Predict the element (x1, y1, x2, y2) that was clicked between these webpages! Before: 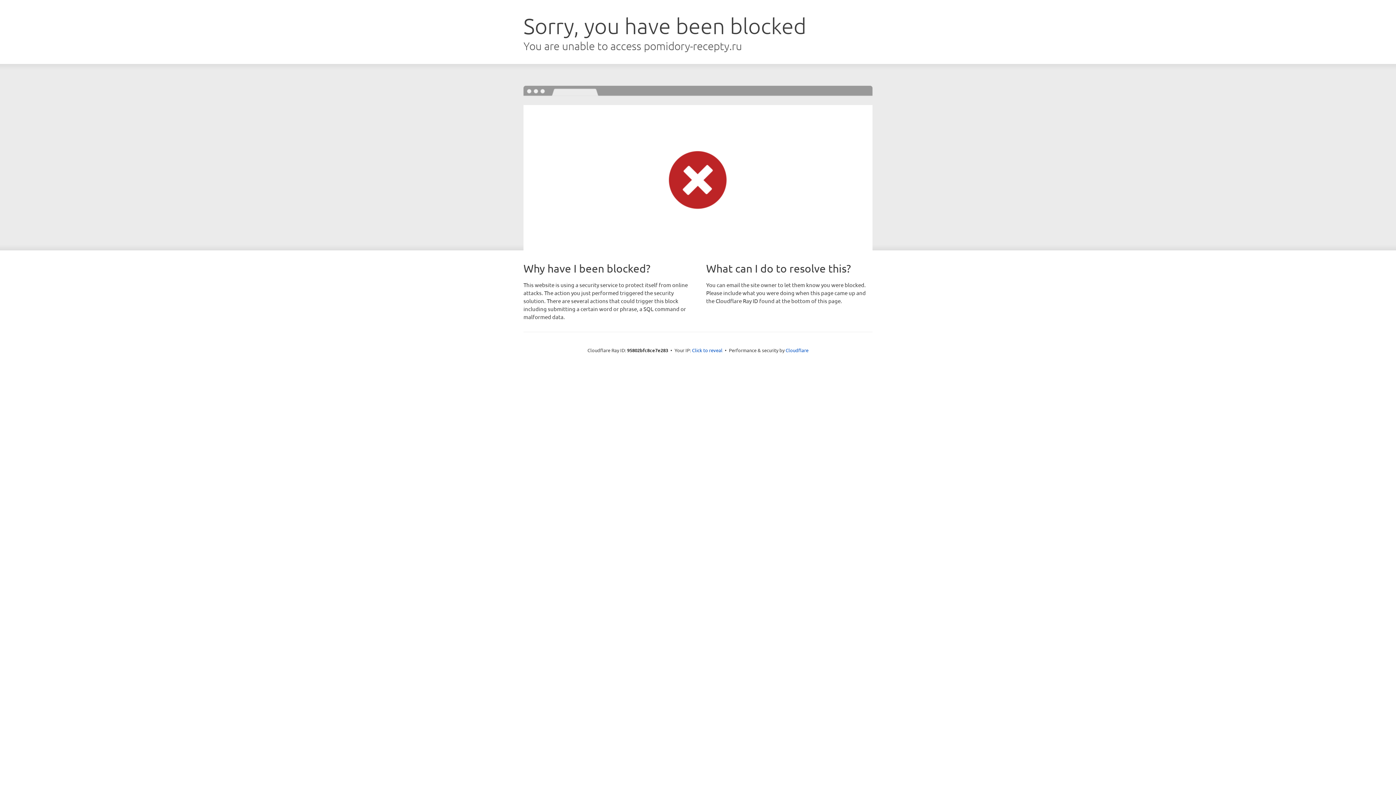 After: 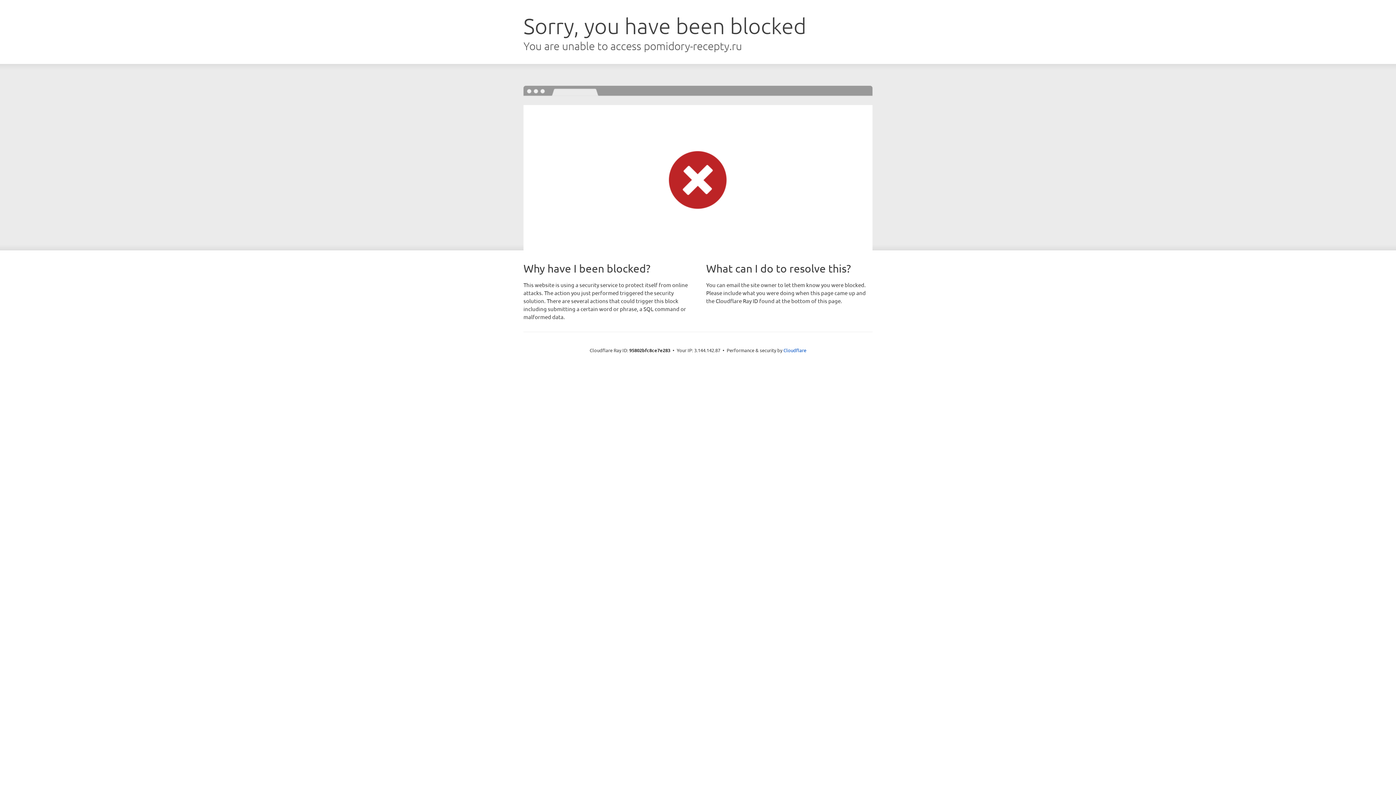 Action: bbox: (692, 346, 722, 353) label: Click to reveal